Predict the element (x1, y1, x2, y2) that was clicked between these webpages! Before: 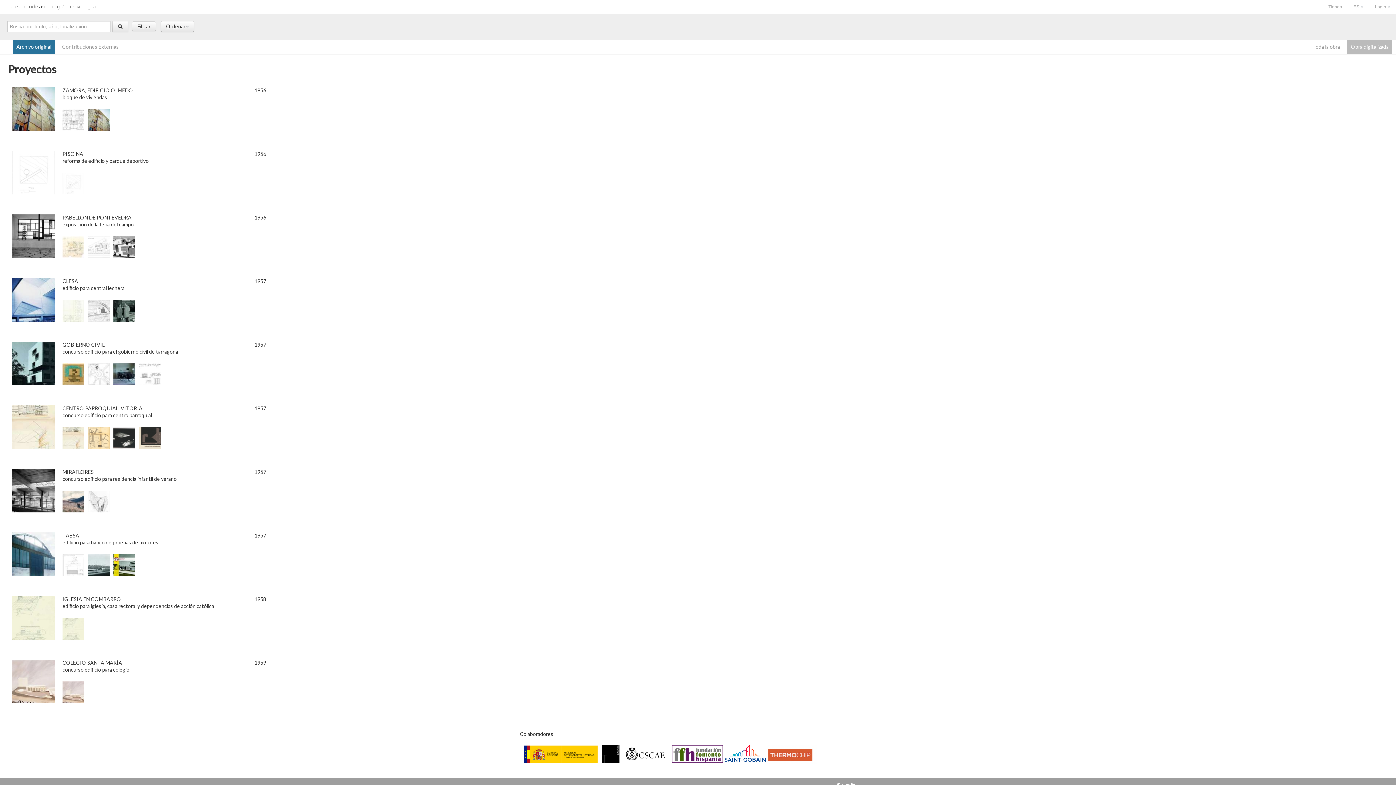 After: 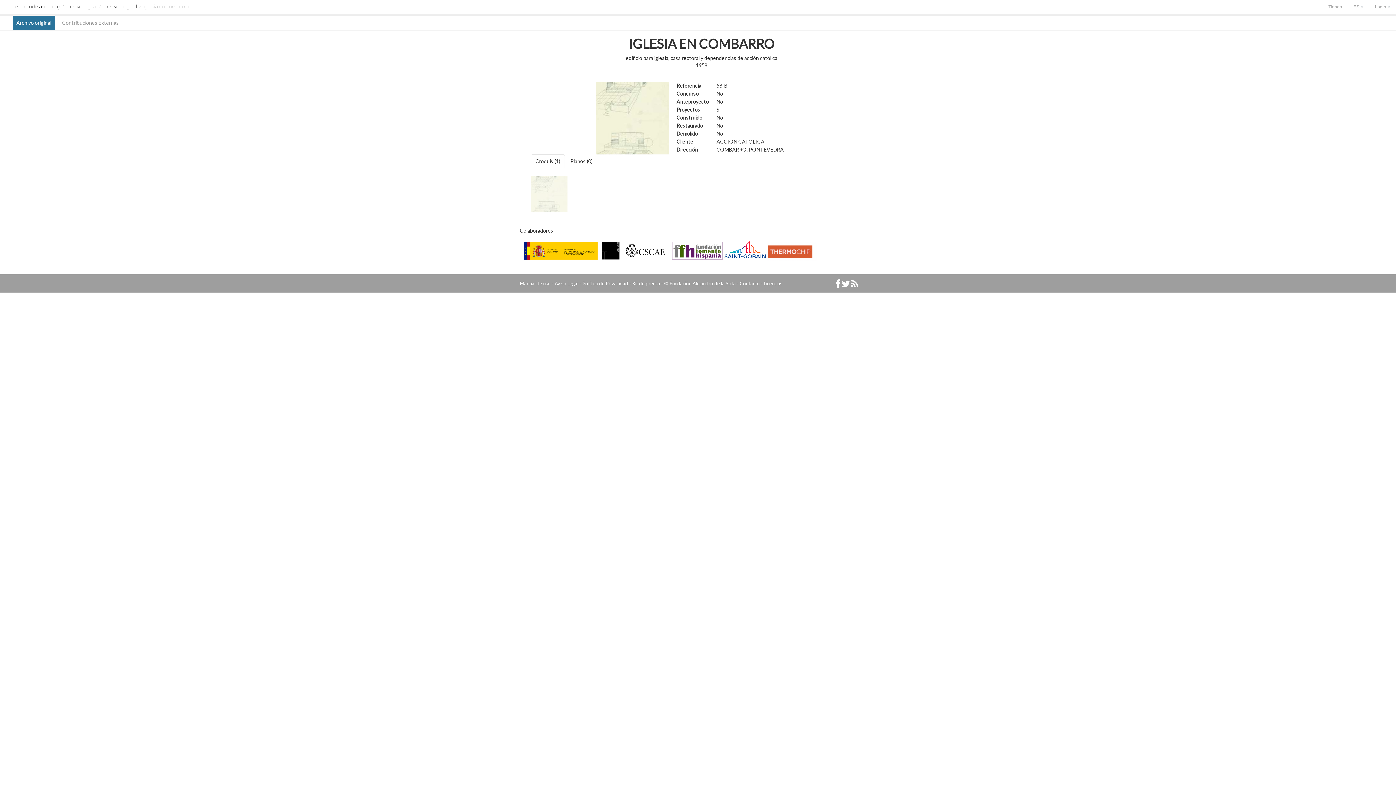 Action: label: 1958

IGLESIA EN COMBARRO

edificio para iglesia, casa rectoral y dependencias de acción católica bbox: (4, 589, 273, 647)